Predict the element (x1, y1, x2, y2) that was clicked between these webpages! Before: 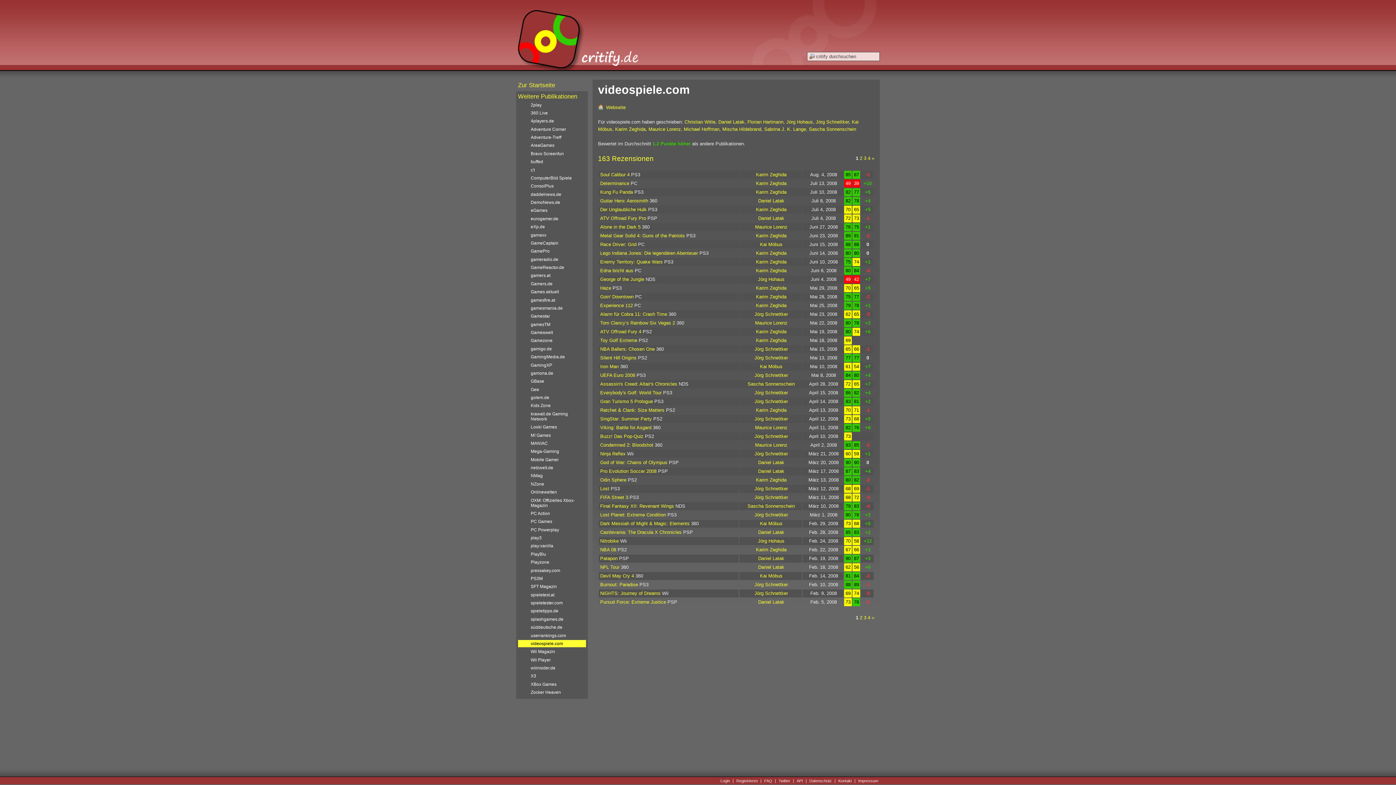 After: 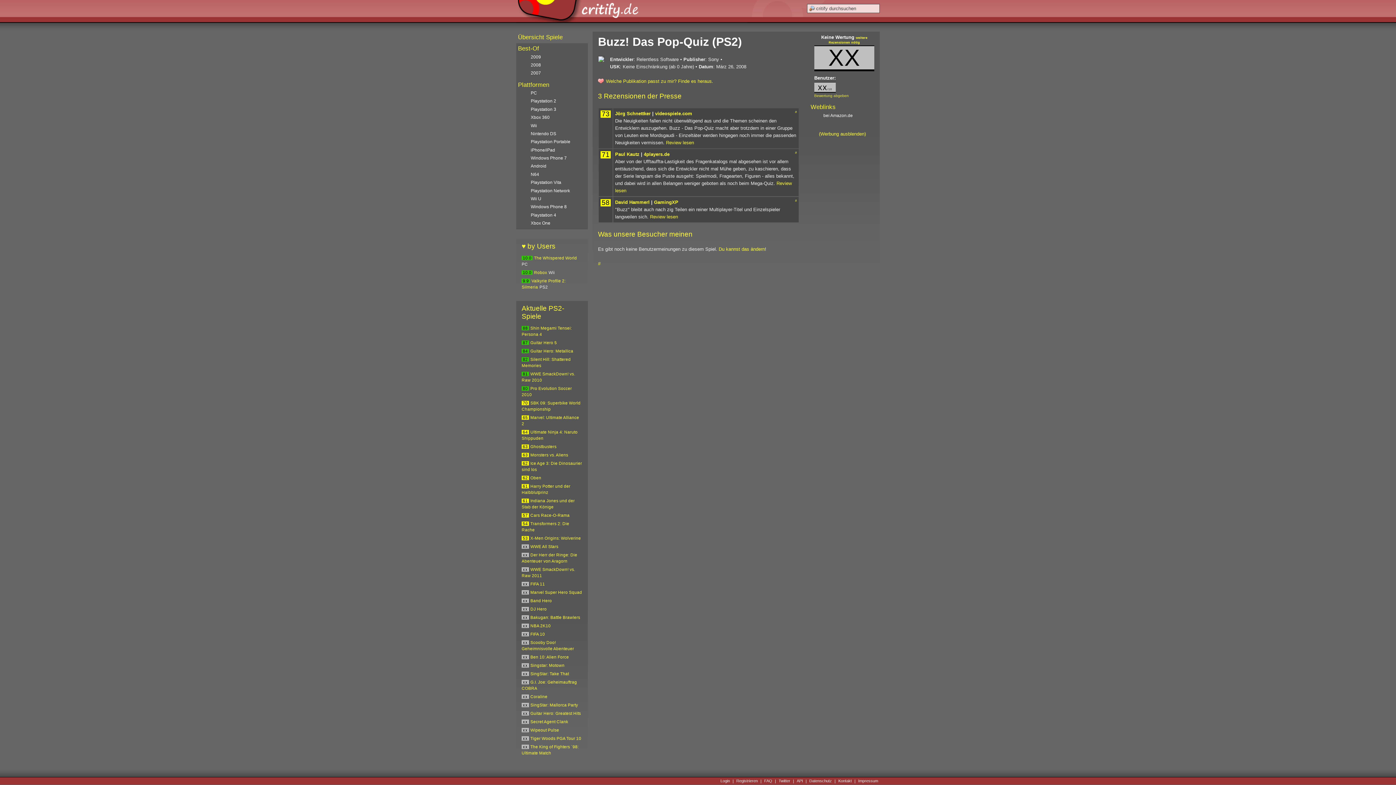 Action: label: Buzz! Das Pop-Quiz bbox: (600, 433, 643, 439)